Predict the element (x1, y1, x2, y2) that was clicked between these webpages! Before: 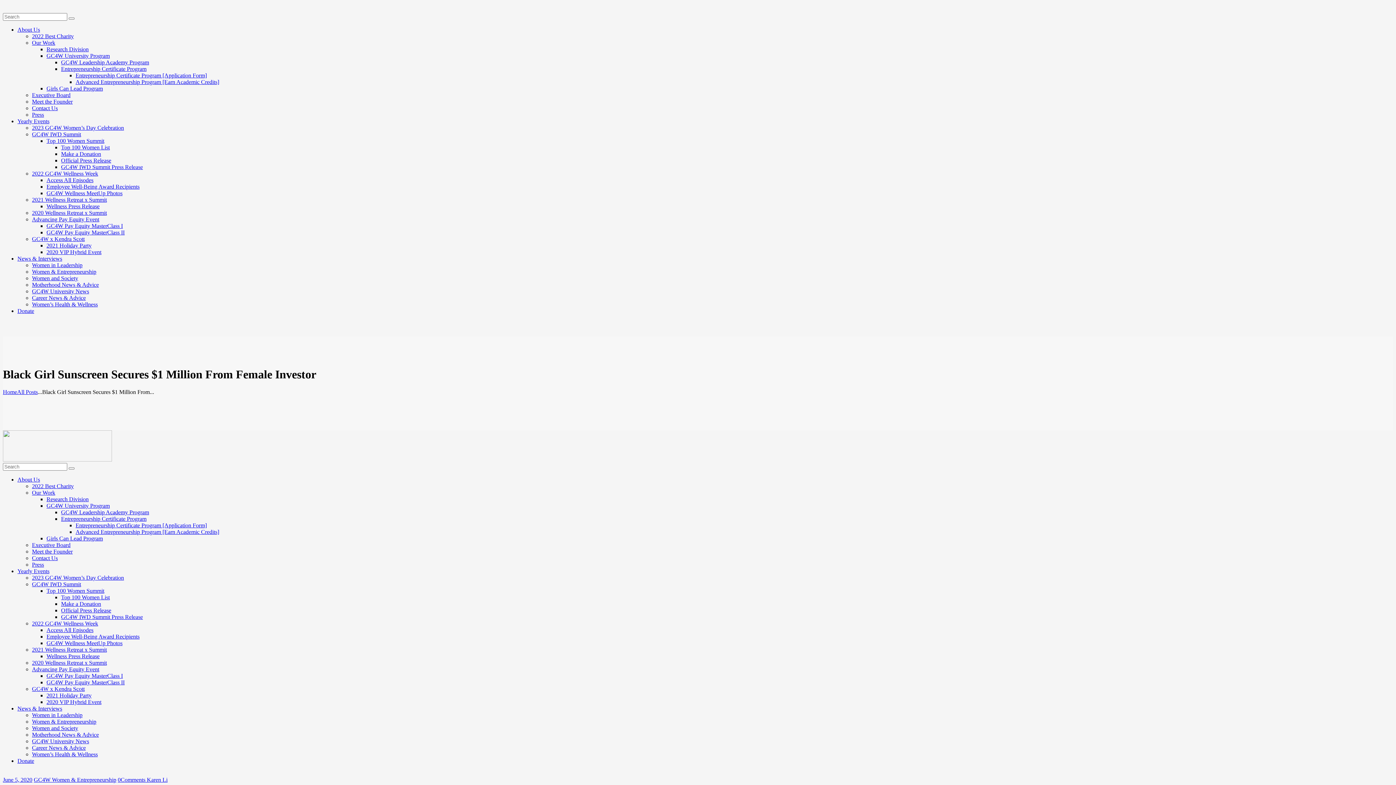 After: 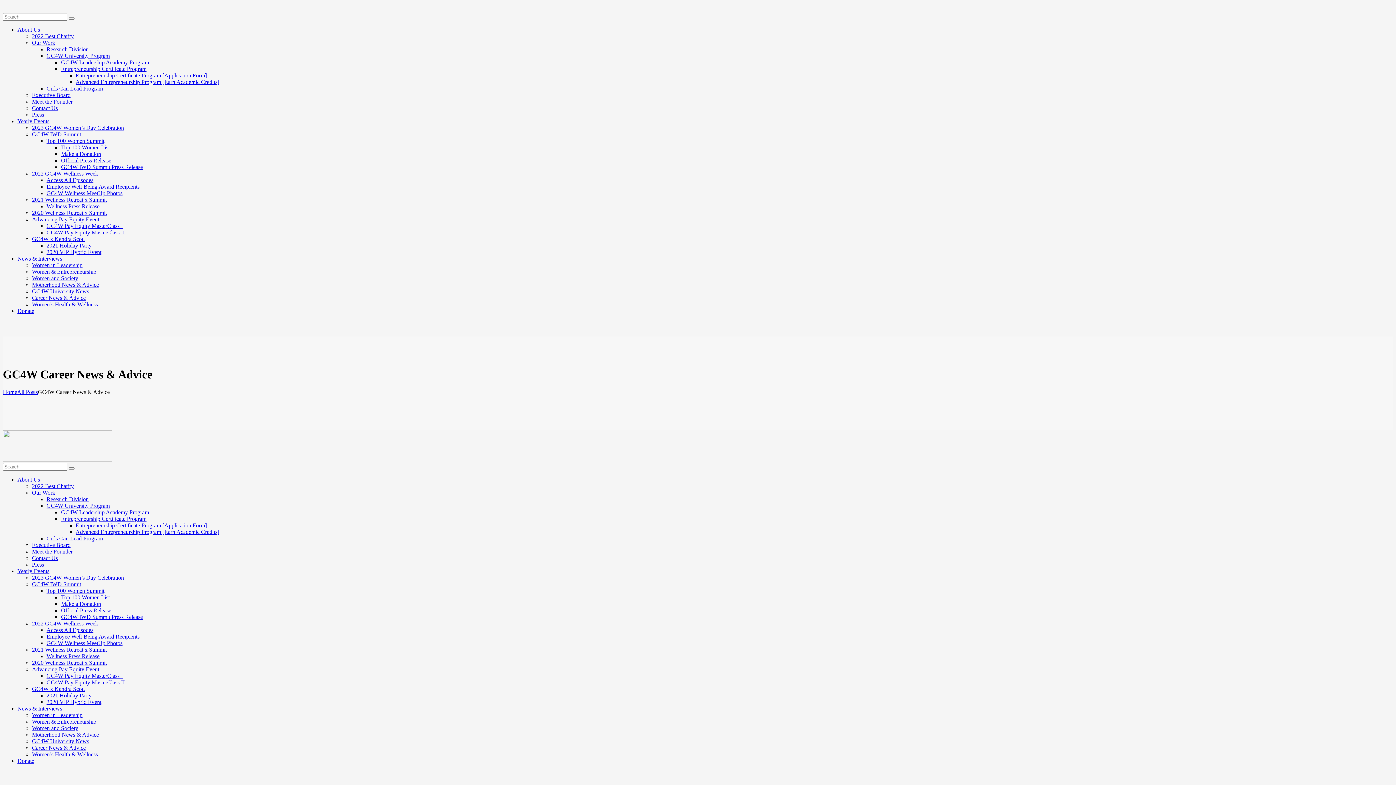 Action: label: Career News & Advice bbox: (32, 294, 85, 300)